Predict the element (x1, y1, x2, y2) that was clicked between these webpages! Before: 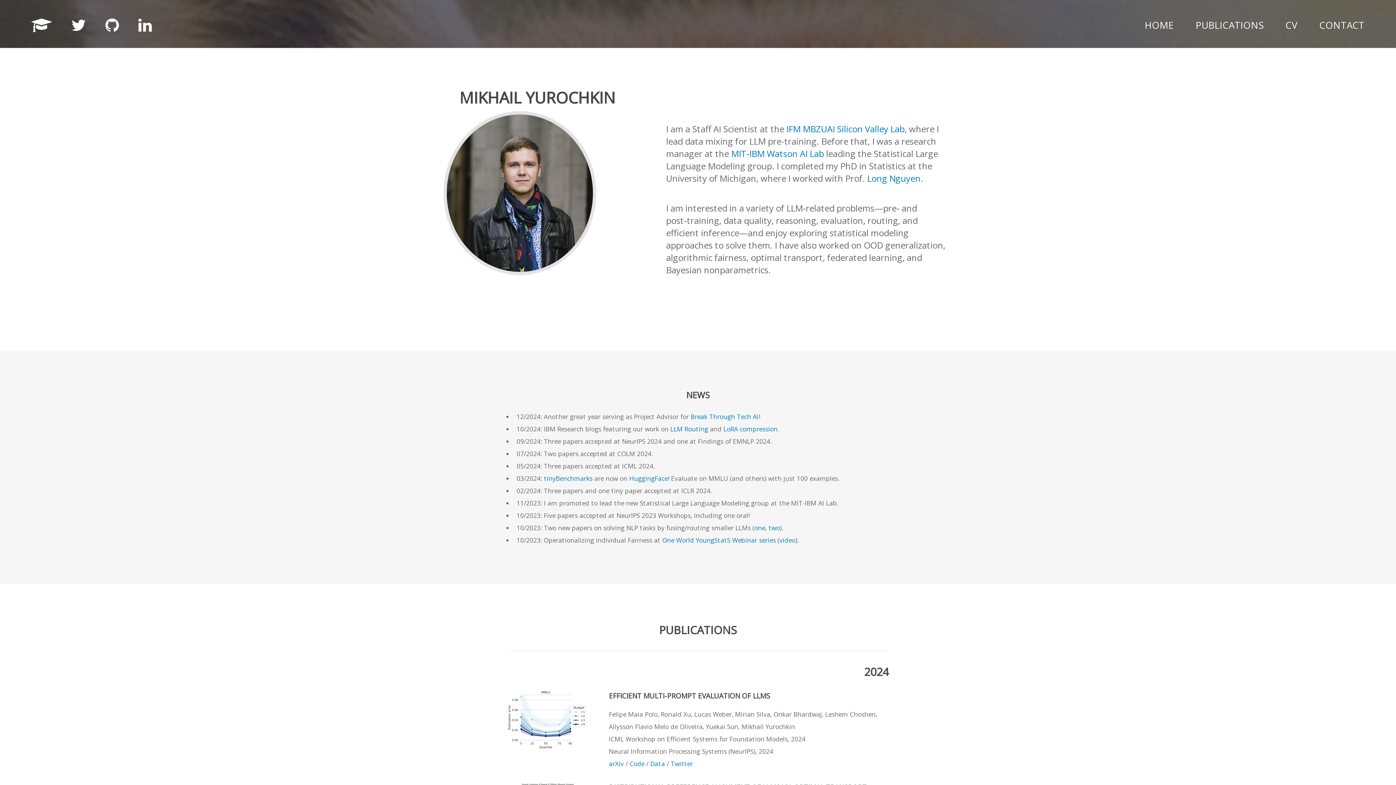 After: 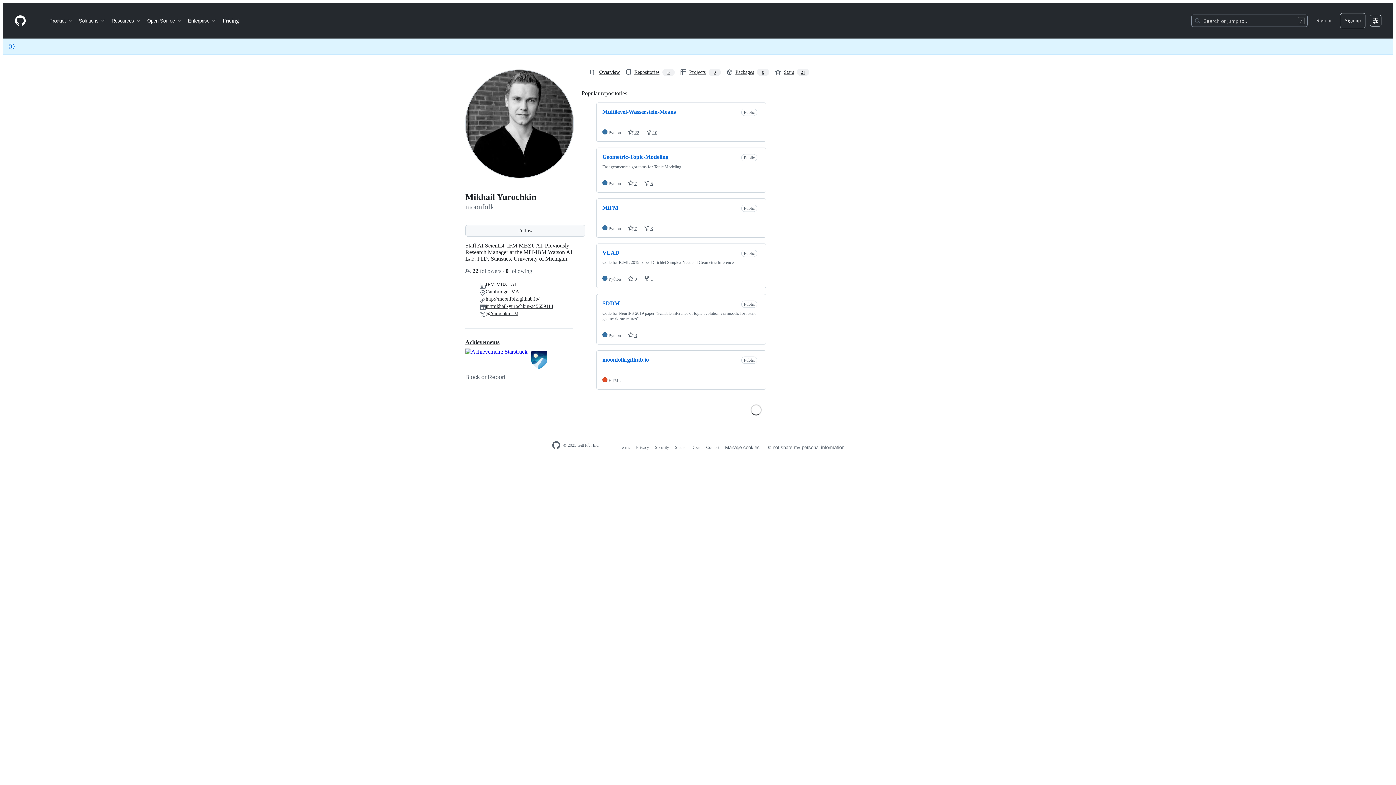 Action: bbox: (105, 7, 118, 44)